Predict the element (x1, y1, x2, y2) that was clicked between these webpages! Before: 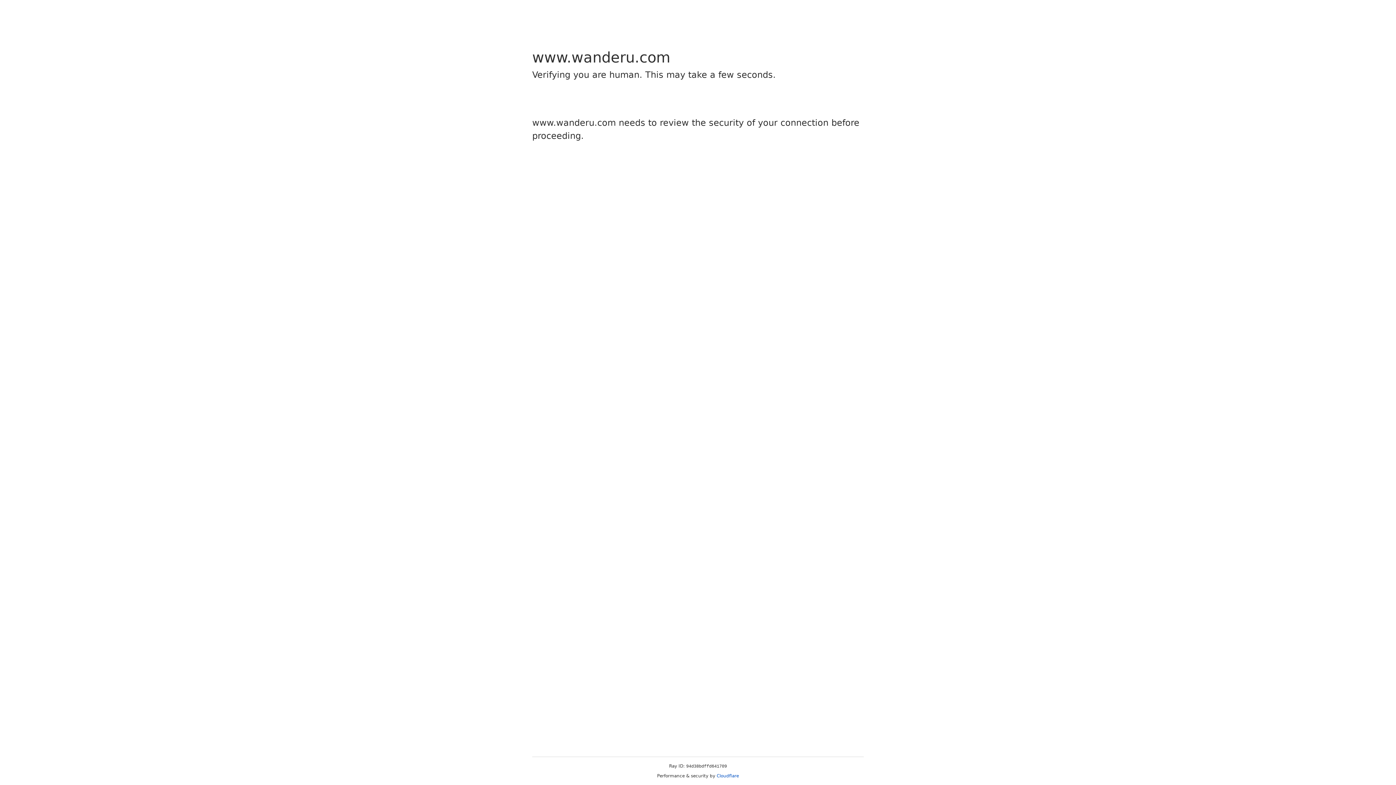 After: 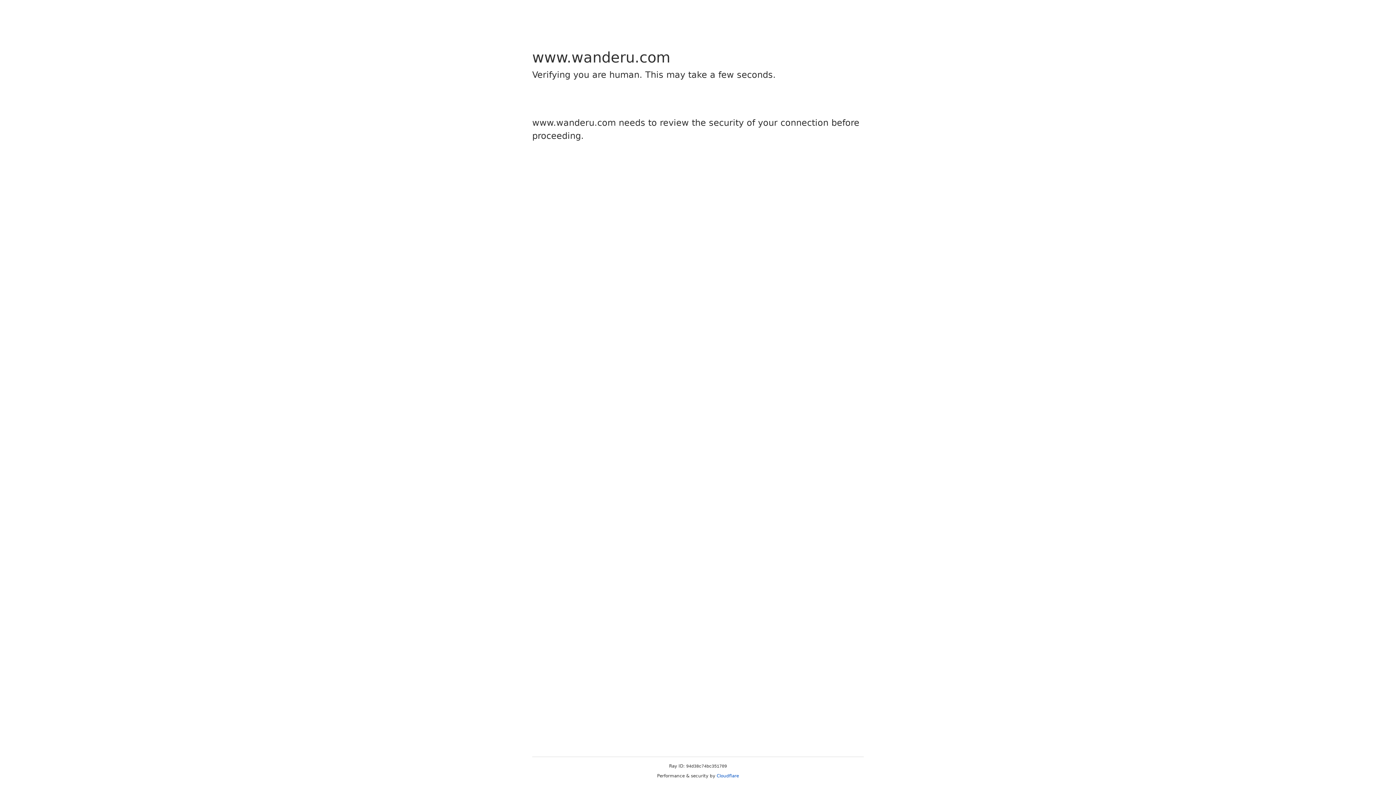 Action: label: Cloudflare bbox: (716, 773, 739, 778)